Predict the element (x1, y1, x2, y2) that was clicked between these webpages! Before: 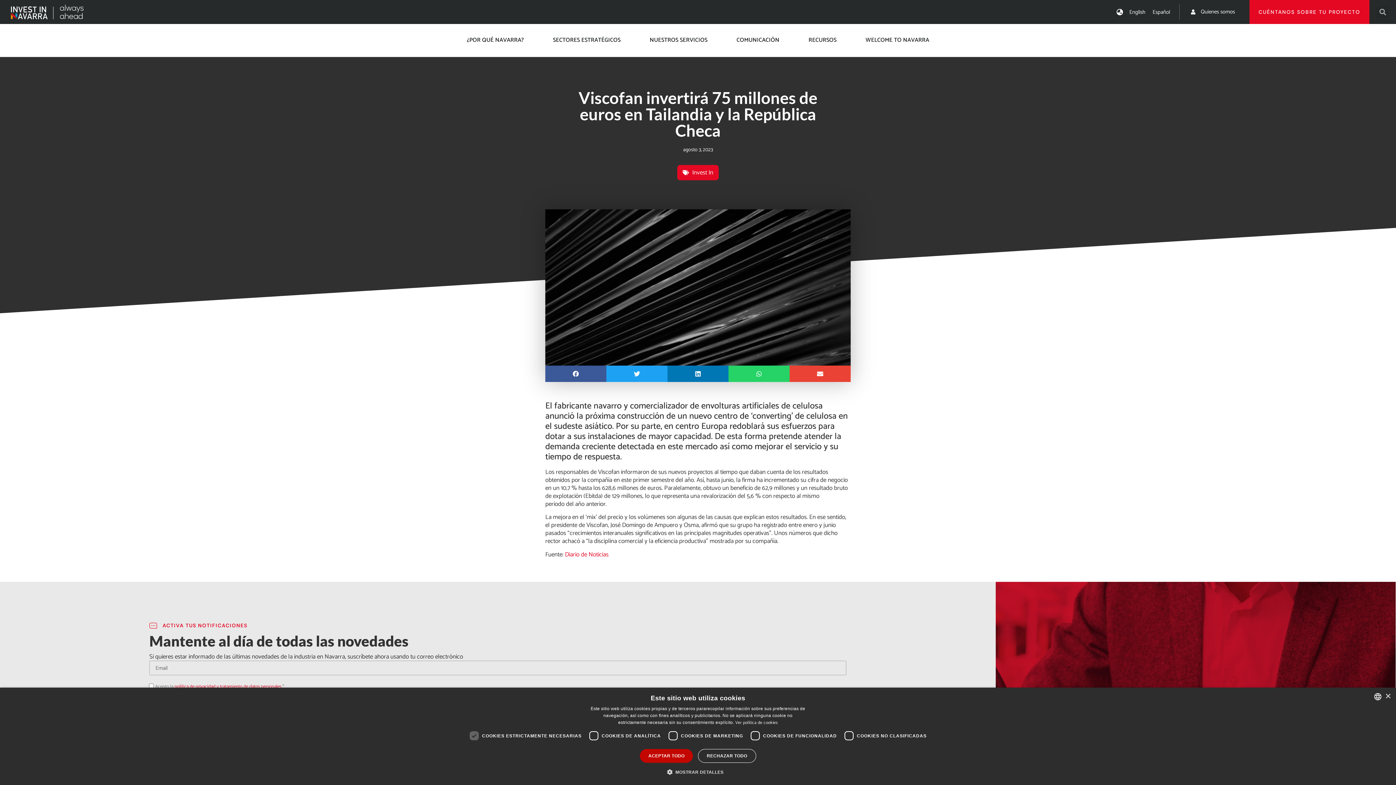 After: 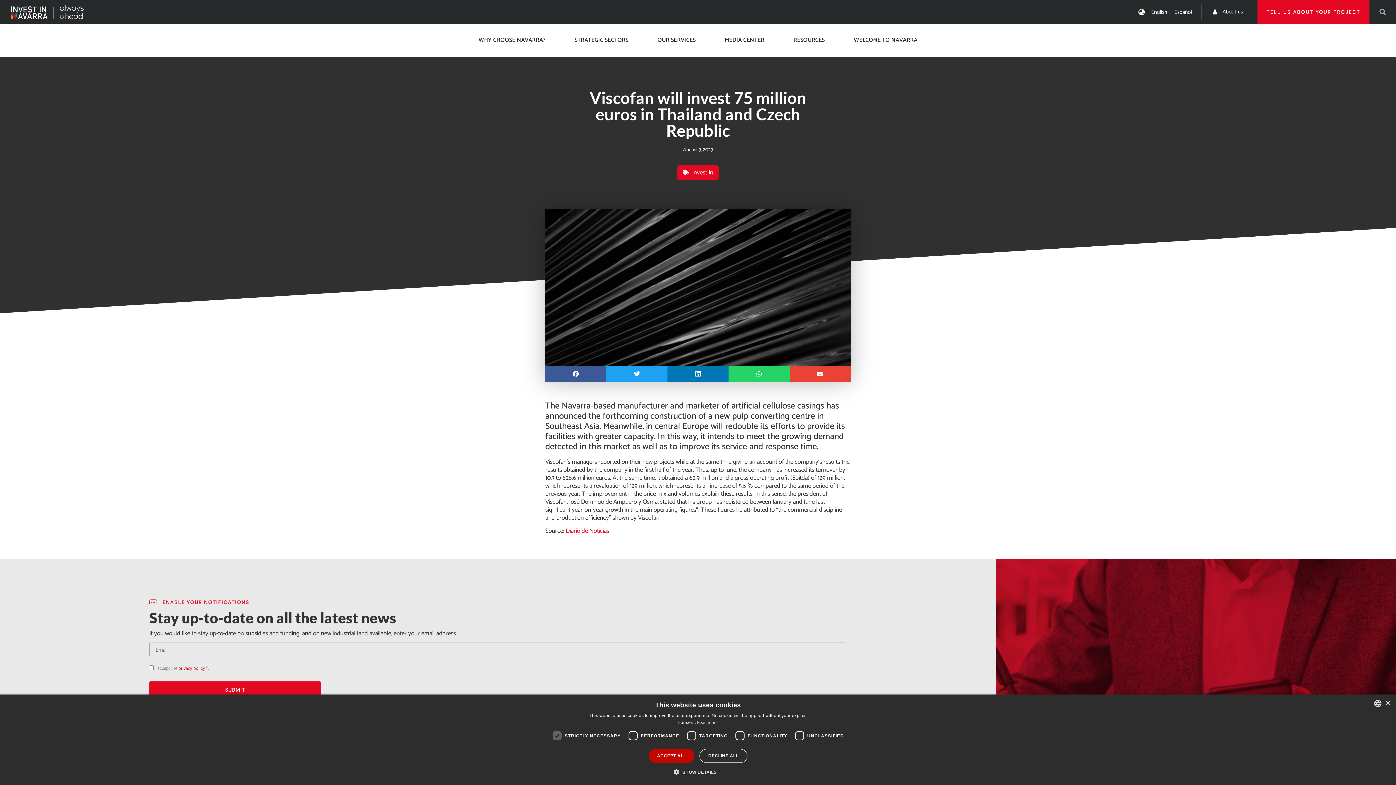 Action: bbox: (1125, 7, 1149, 16) label: English